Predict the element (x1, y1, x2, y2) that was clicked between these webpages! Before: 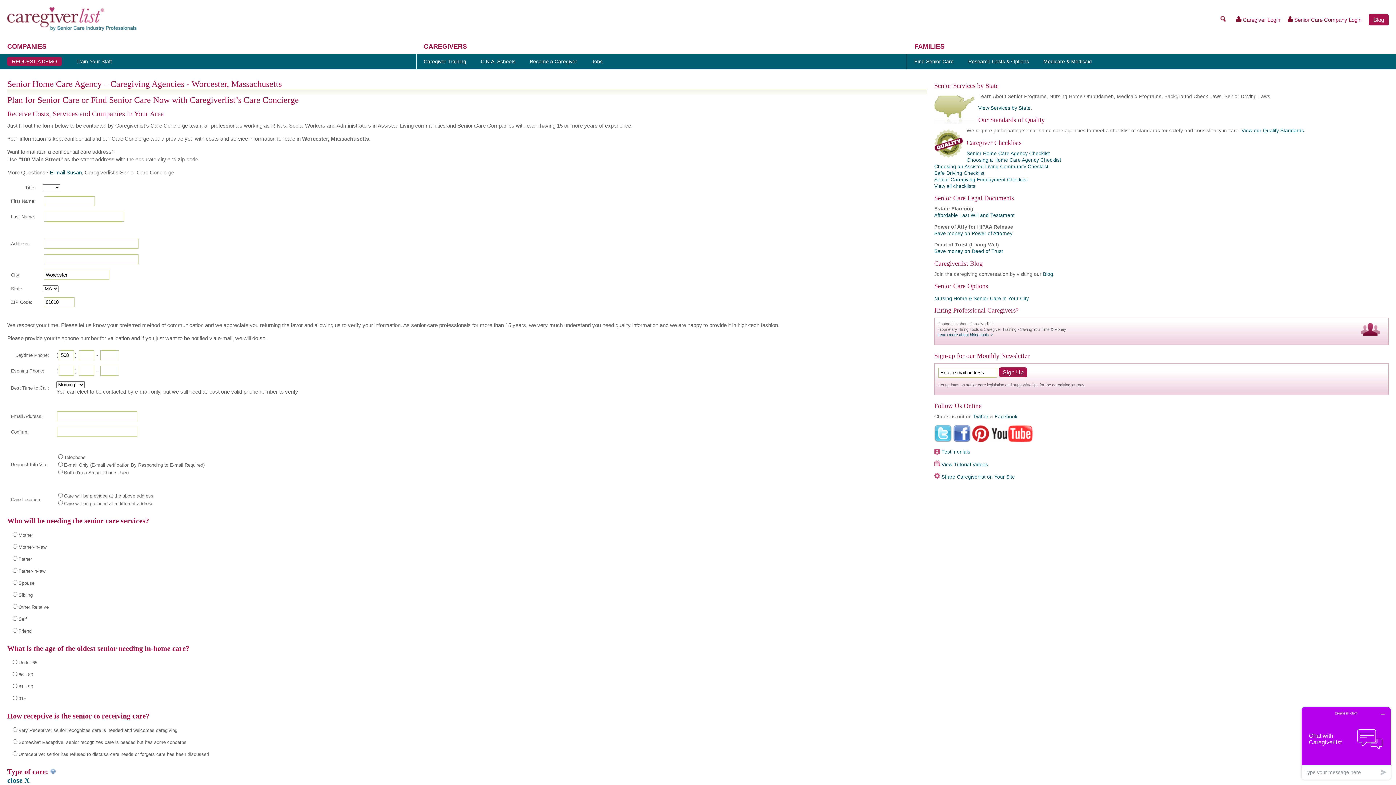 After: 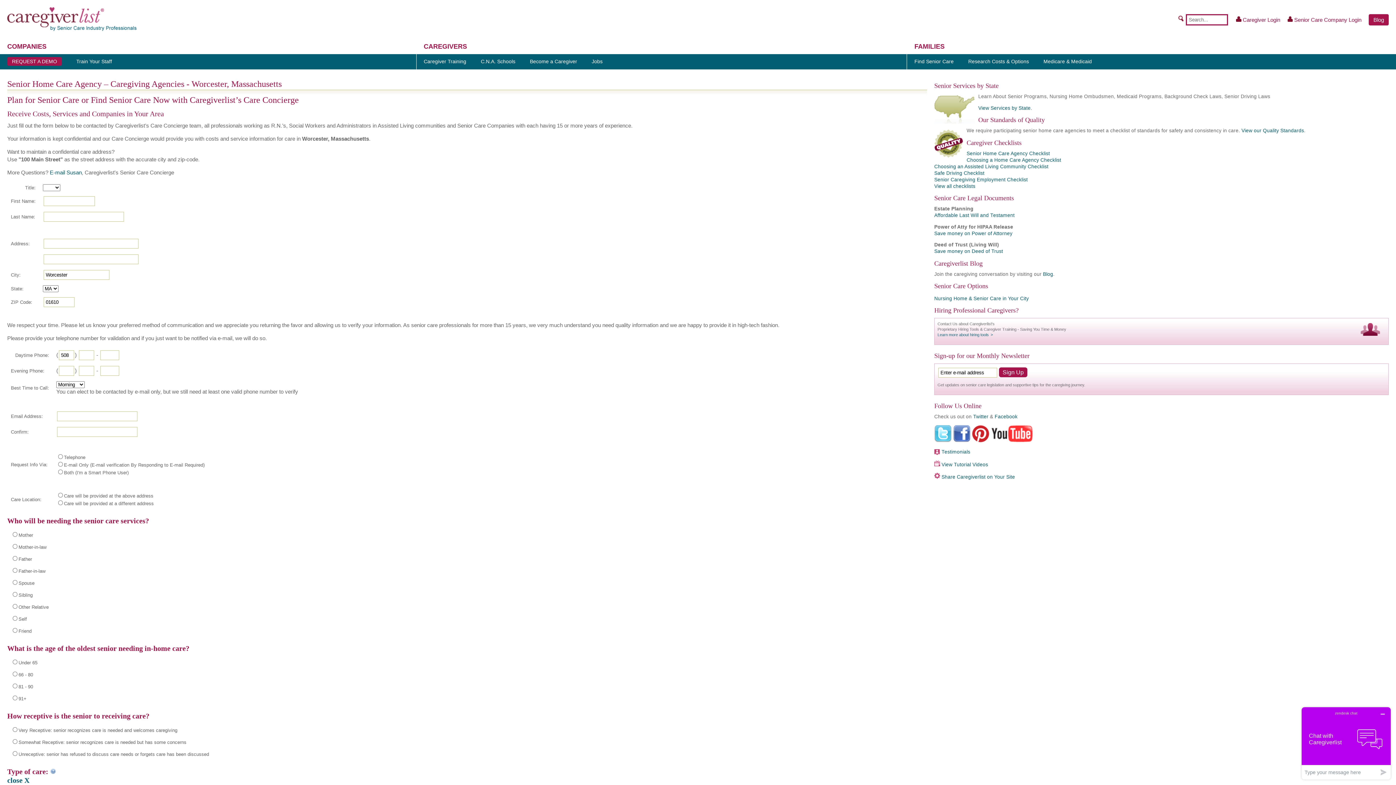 Action: bbox: (1220, 16, 1229, 23) label:  